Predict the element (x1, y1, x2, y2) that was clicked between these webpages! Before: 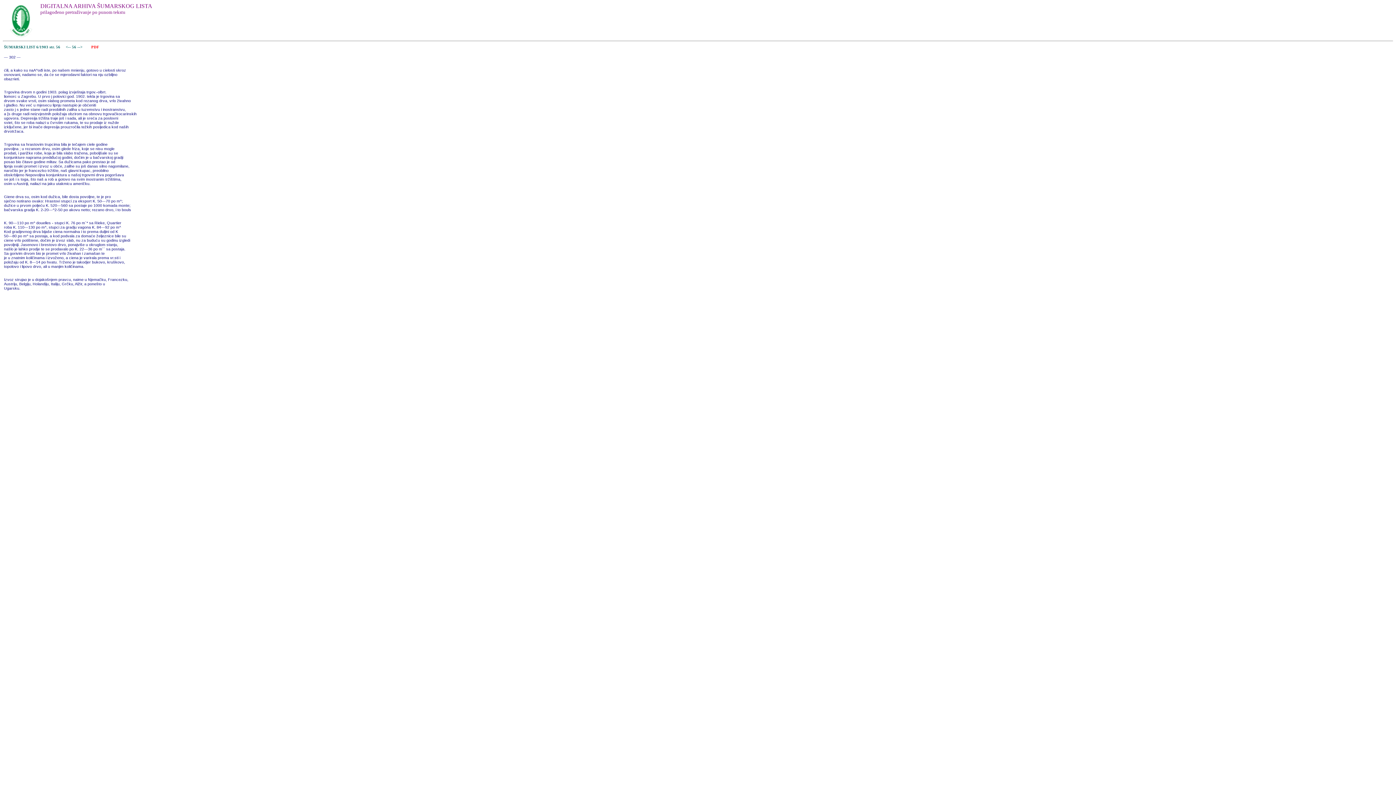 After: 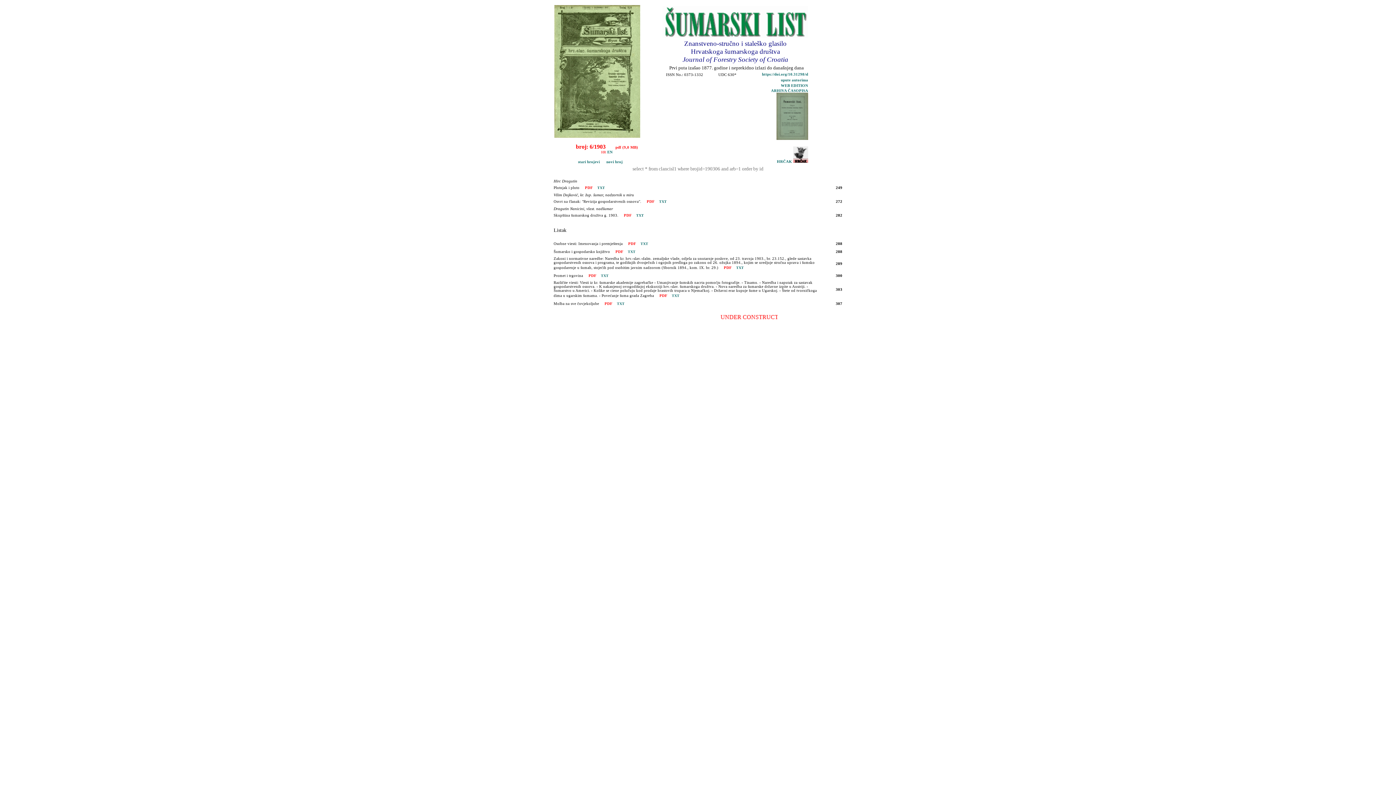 Action: bbox: (4, 44, 60, 48) label: ŠUMARSKI LIST 6/1903 str. 56